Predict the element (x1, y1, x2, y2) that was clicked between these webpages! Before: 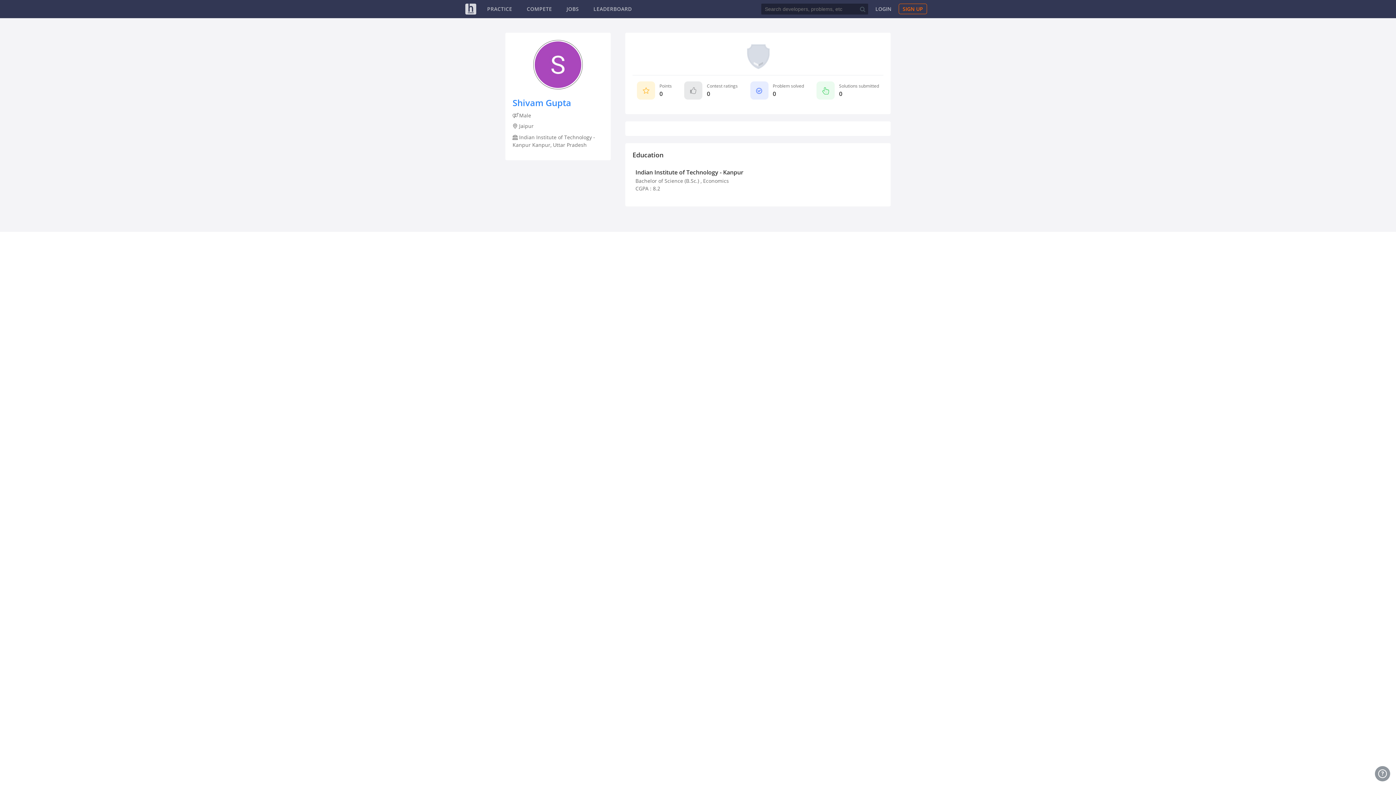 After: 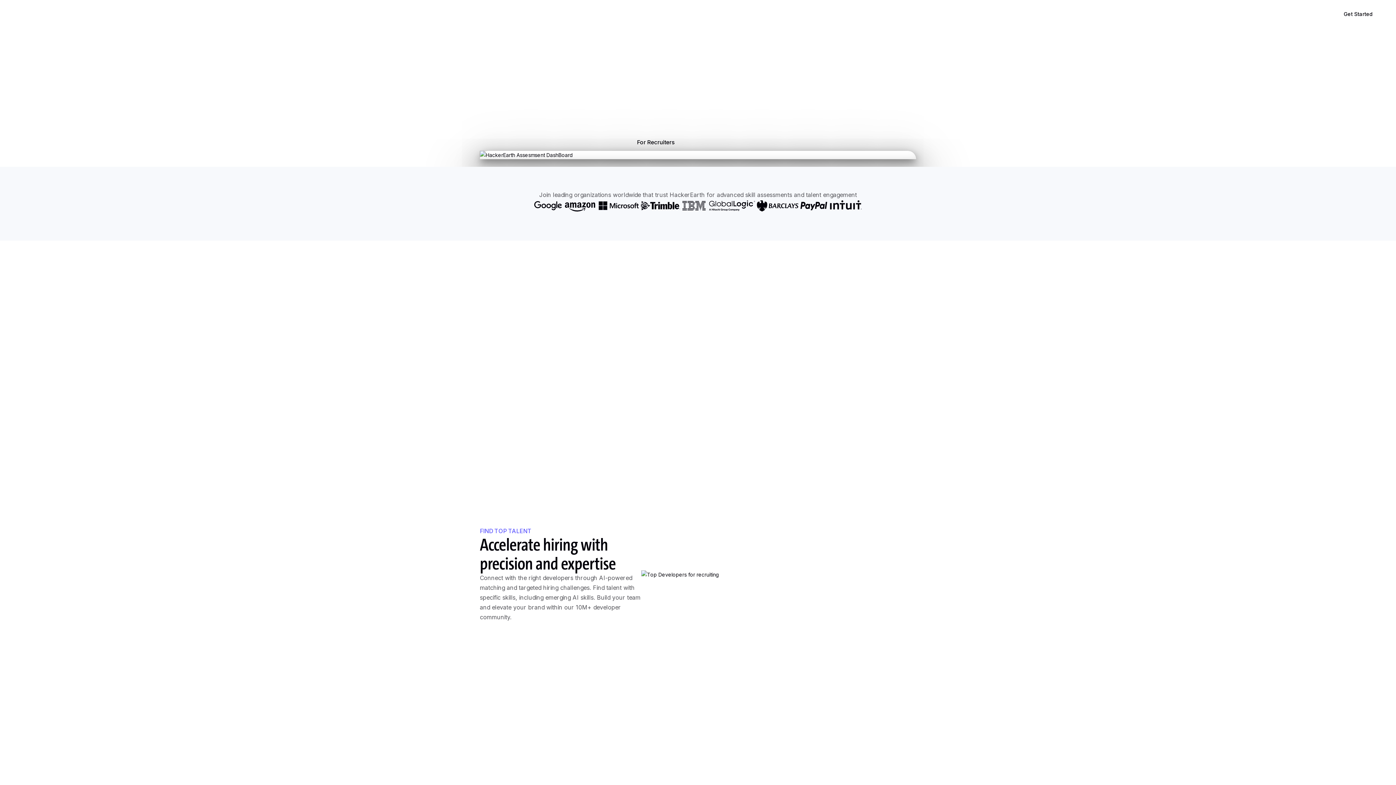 Action: label: HackerEarth Logo bbox: (465, 3, 476, 14)